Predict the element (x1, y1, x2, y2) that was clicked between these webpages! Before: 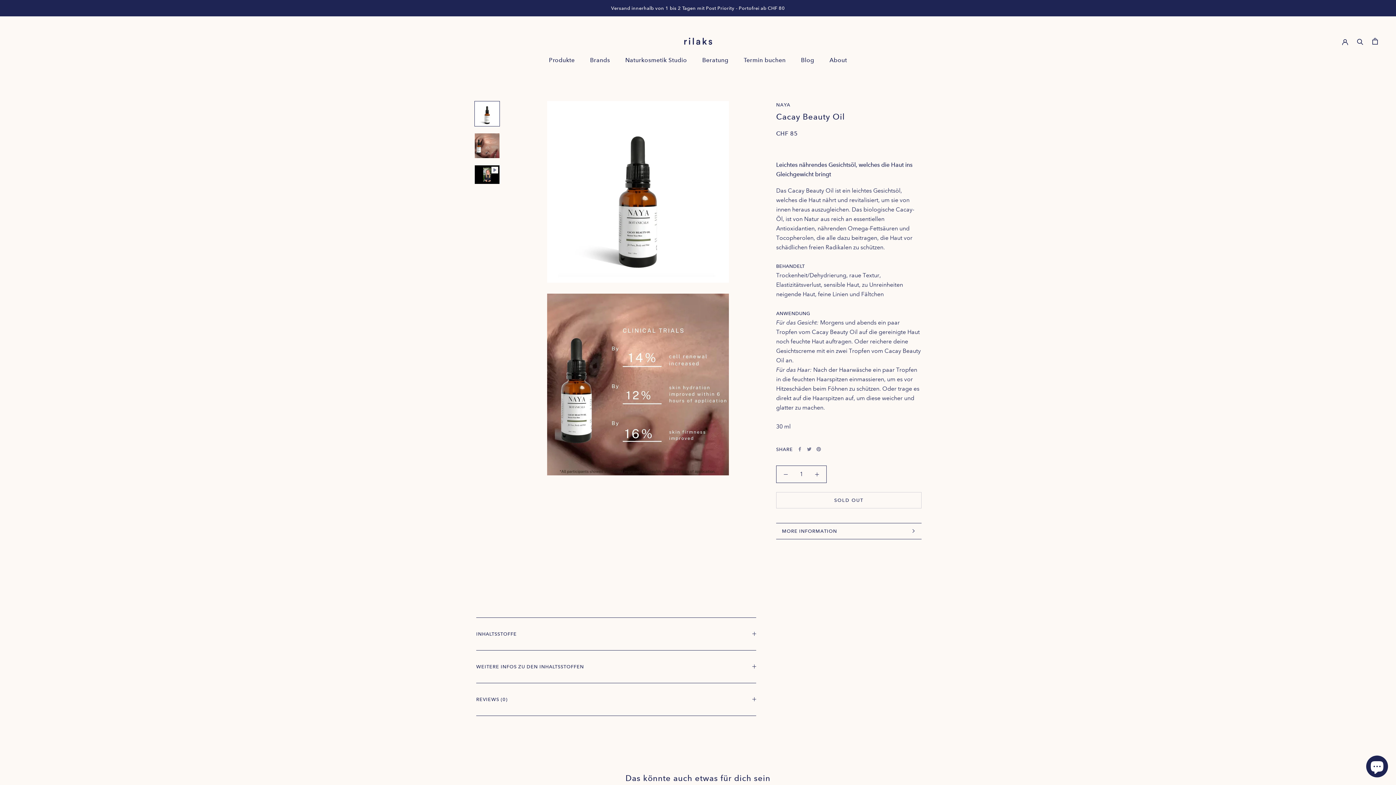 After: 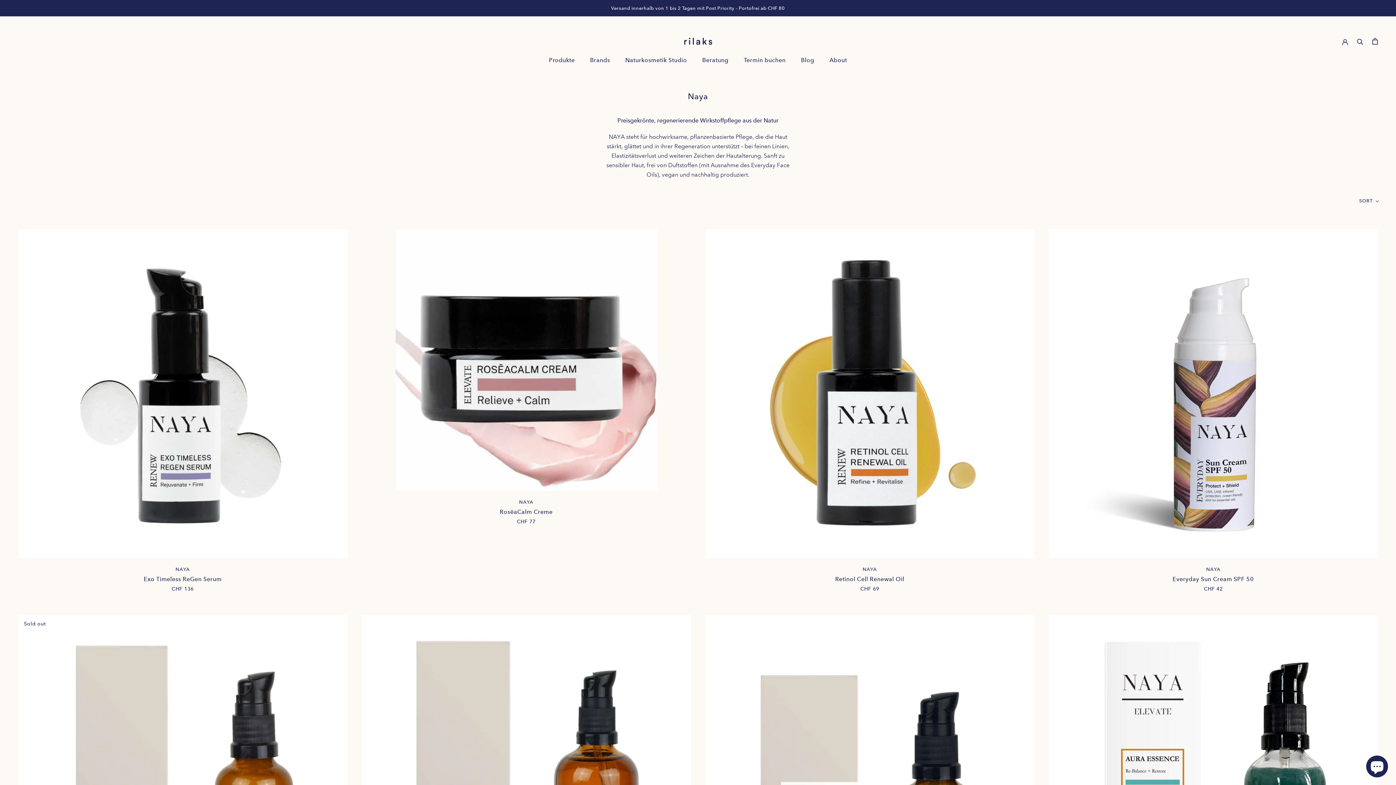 Action: bbox: (776, 102, 790, 107) label: NAYA